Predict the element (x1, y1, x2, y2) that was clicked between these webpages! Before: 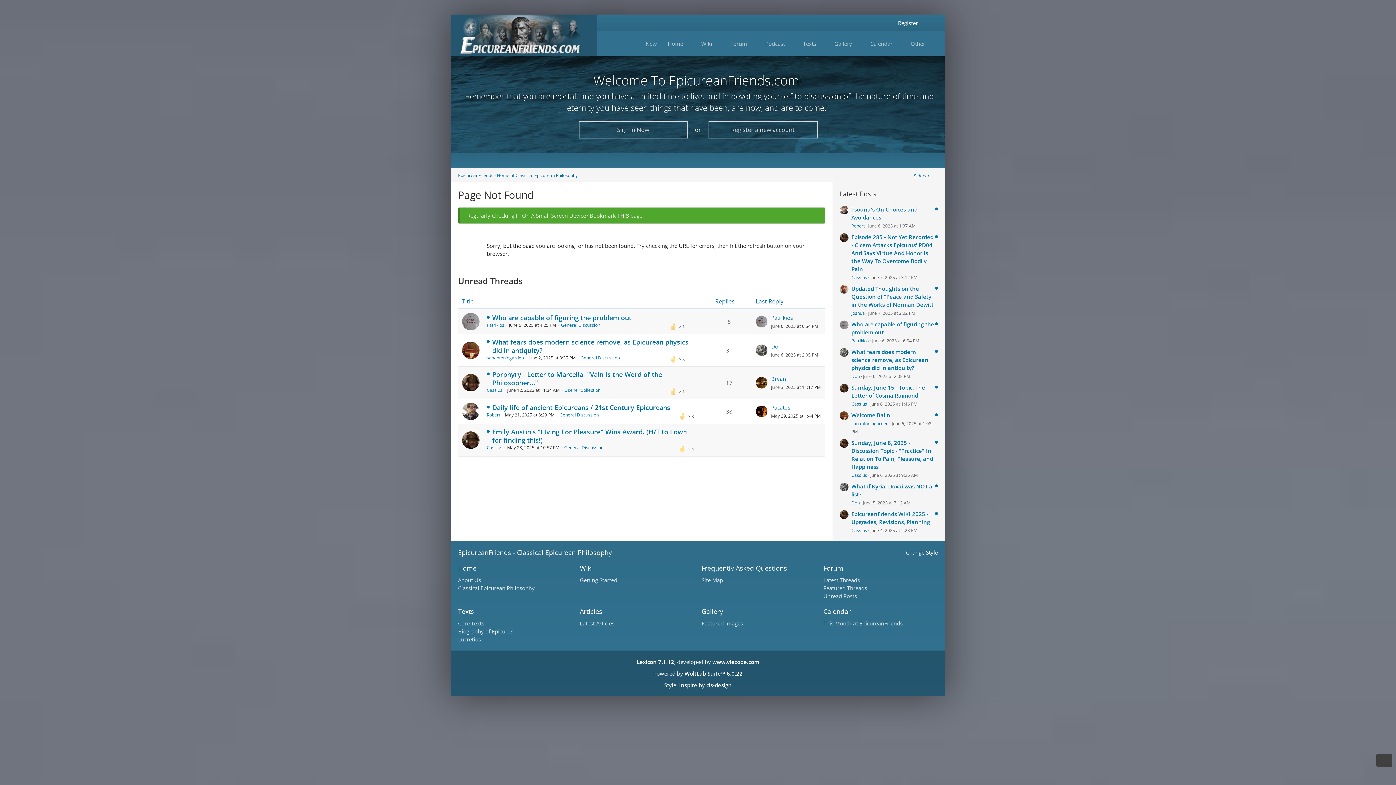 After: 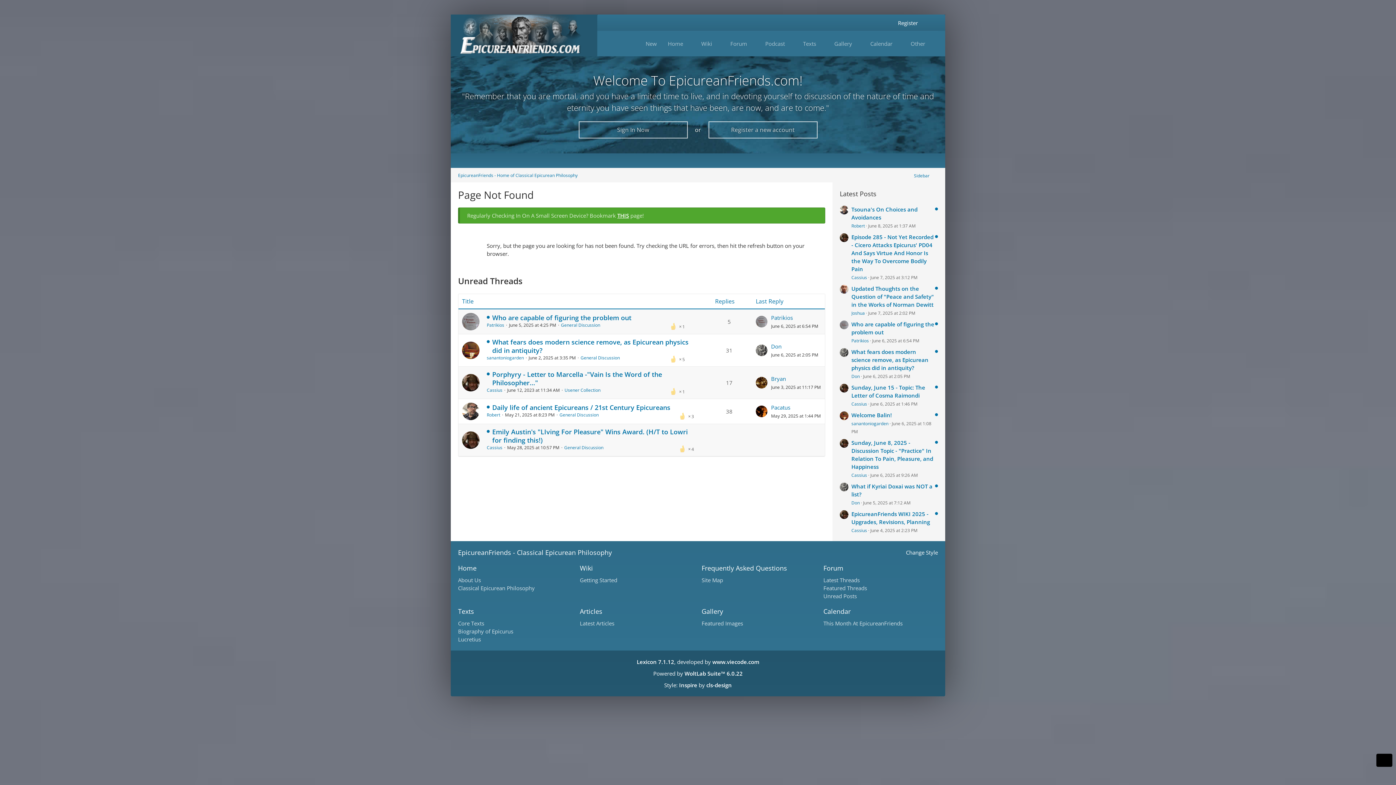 Action: bbox: (1376, 754, 1392, 767)